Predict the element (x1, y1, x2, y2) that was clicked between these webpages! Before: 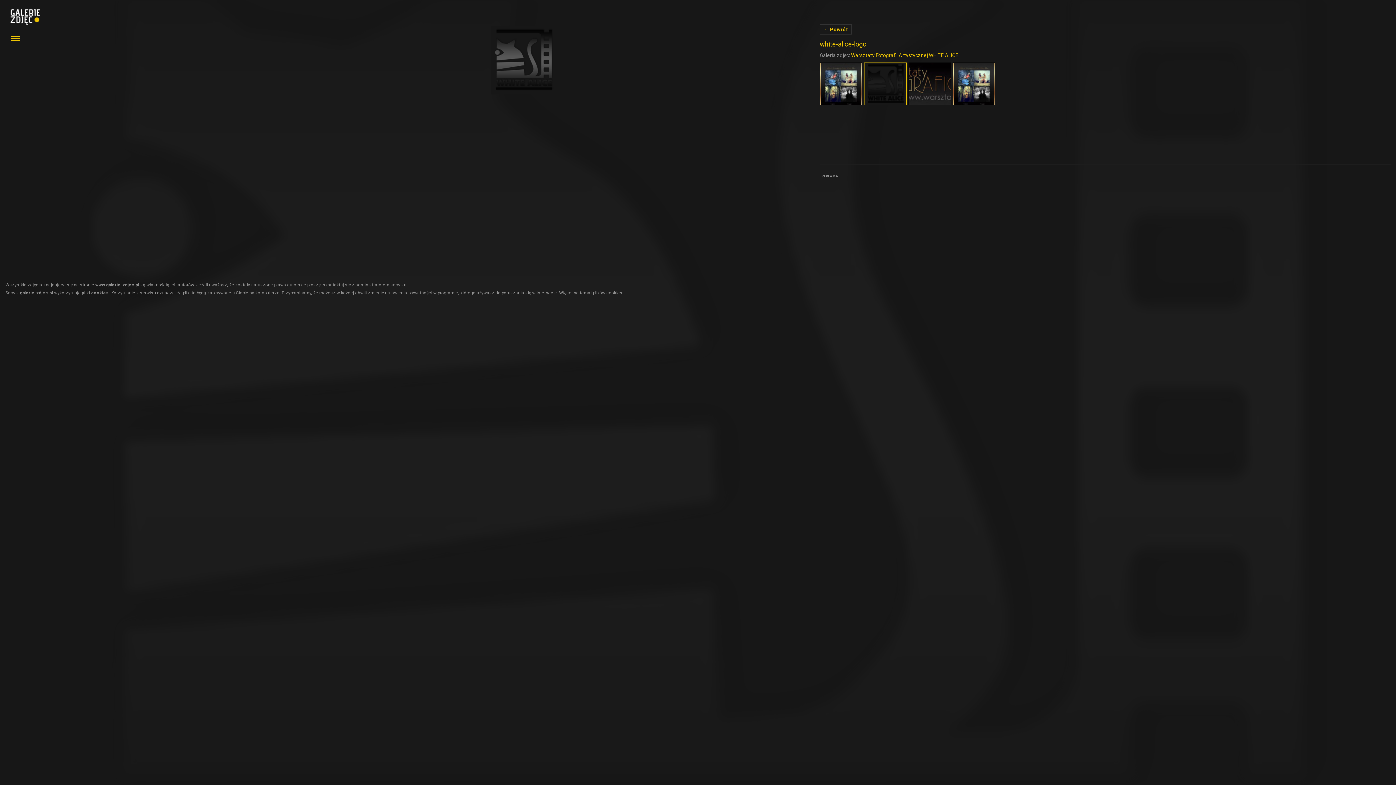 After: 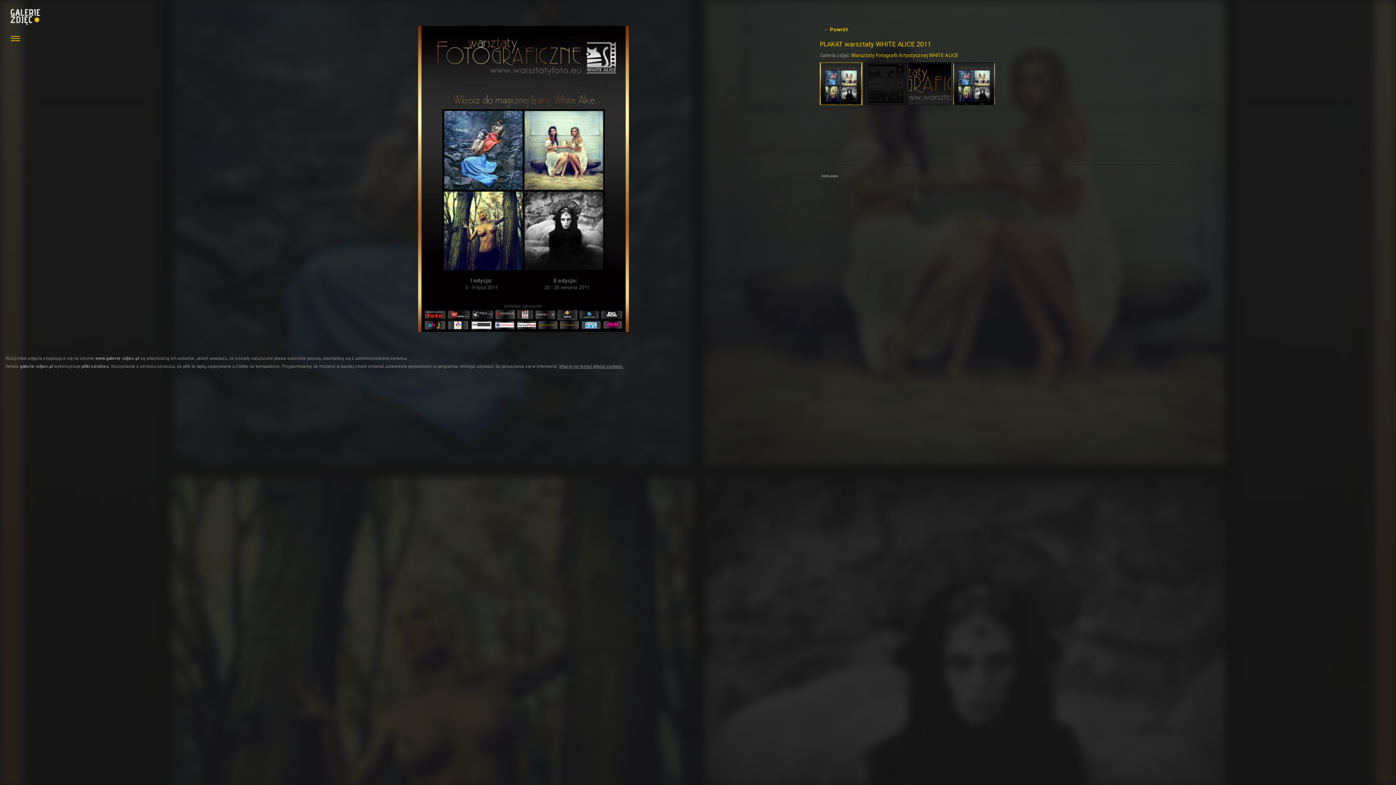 Action: bbox: (819, 62, 862, 105)